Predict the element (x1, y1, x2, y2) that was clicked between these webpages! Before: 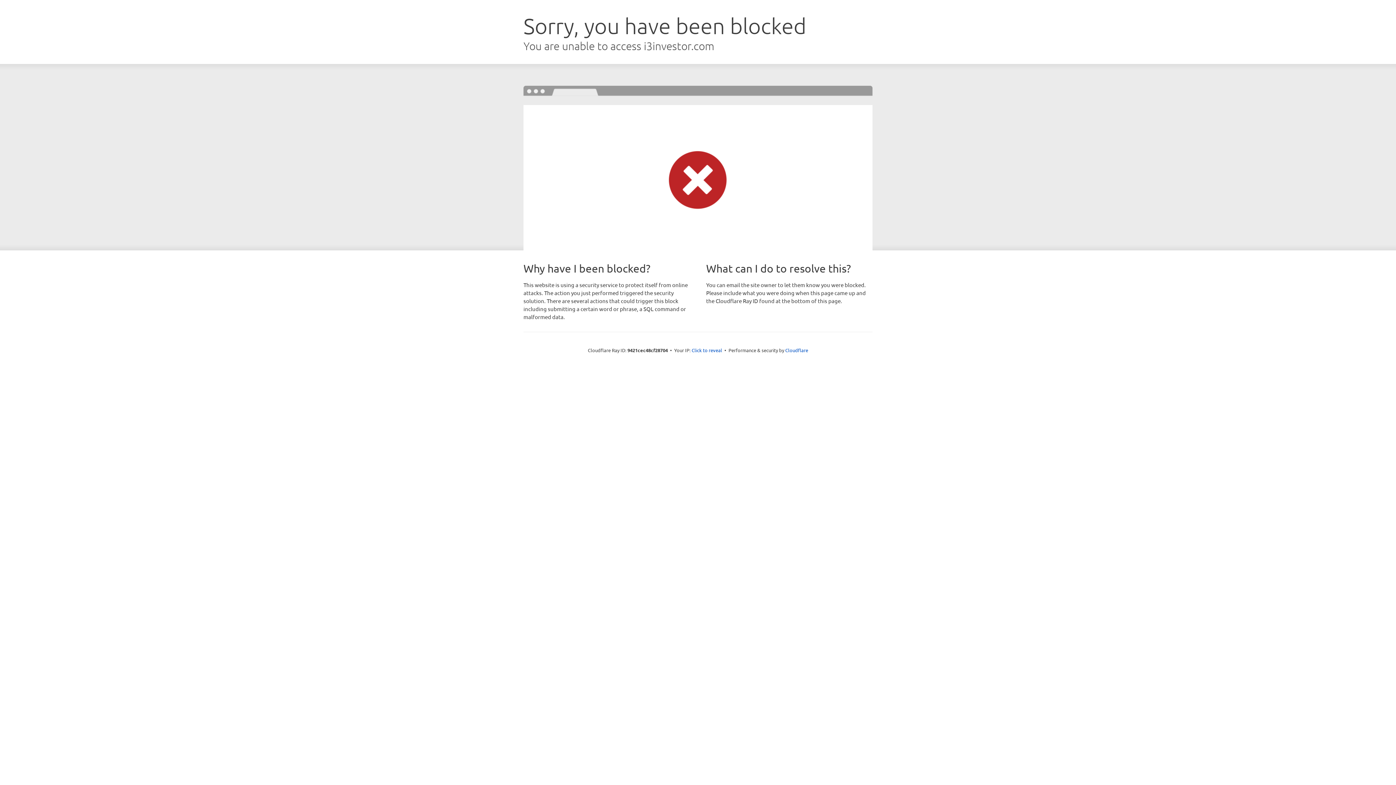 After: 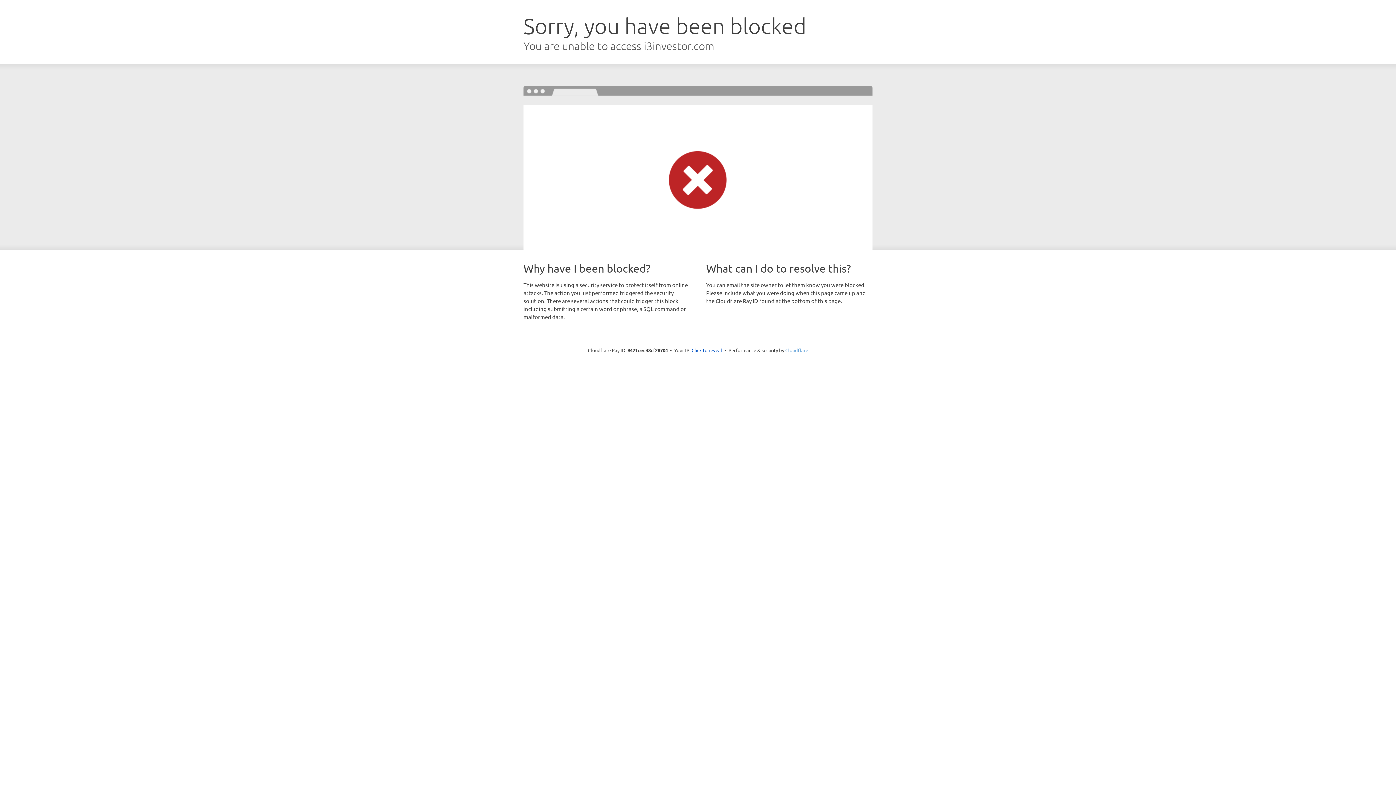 Action: bbox: (785, 347, 808, 353) label: Cloudflare